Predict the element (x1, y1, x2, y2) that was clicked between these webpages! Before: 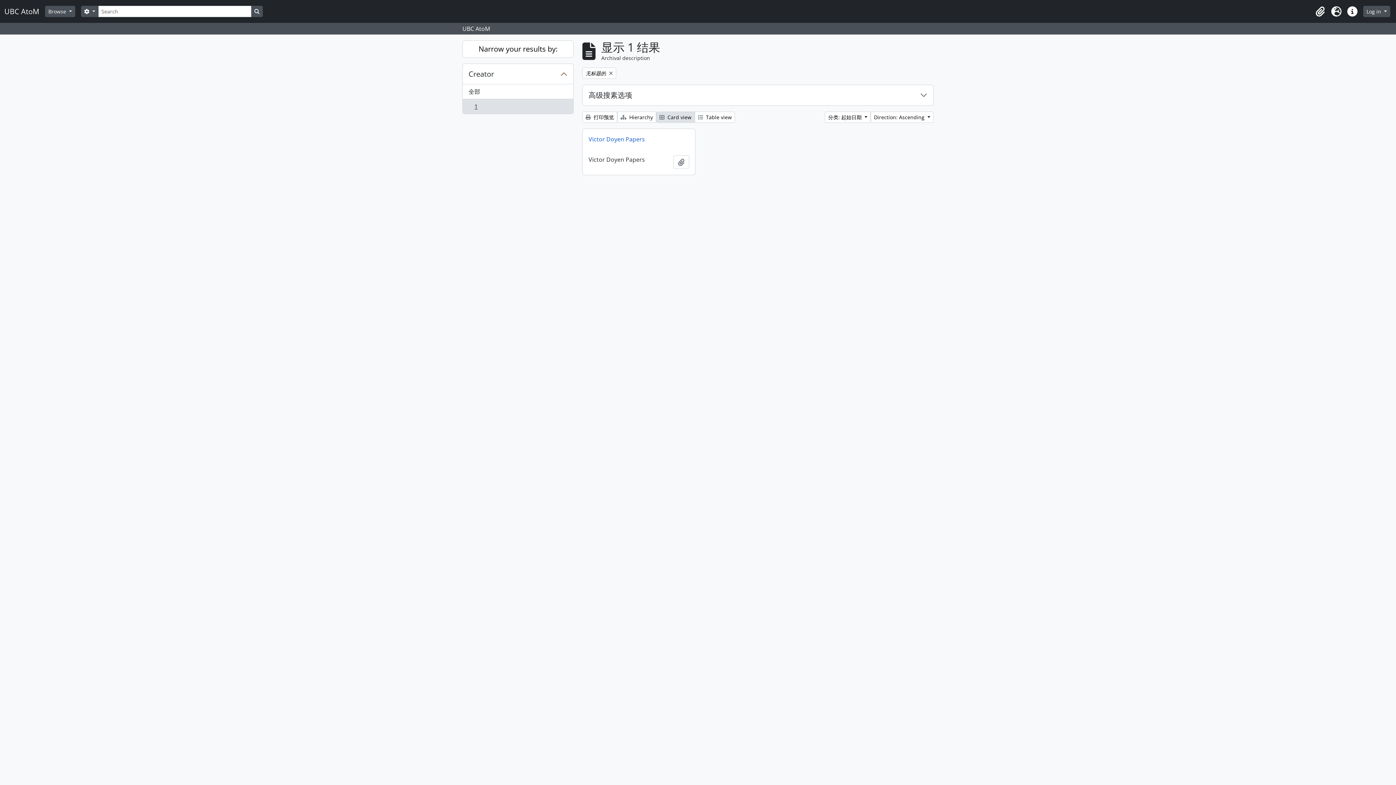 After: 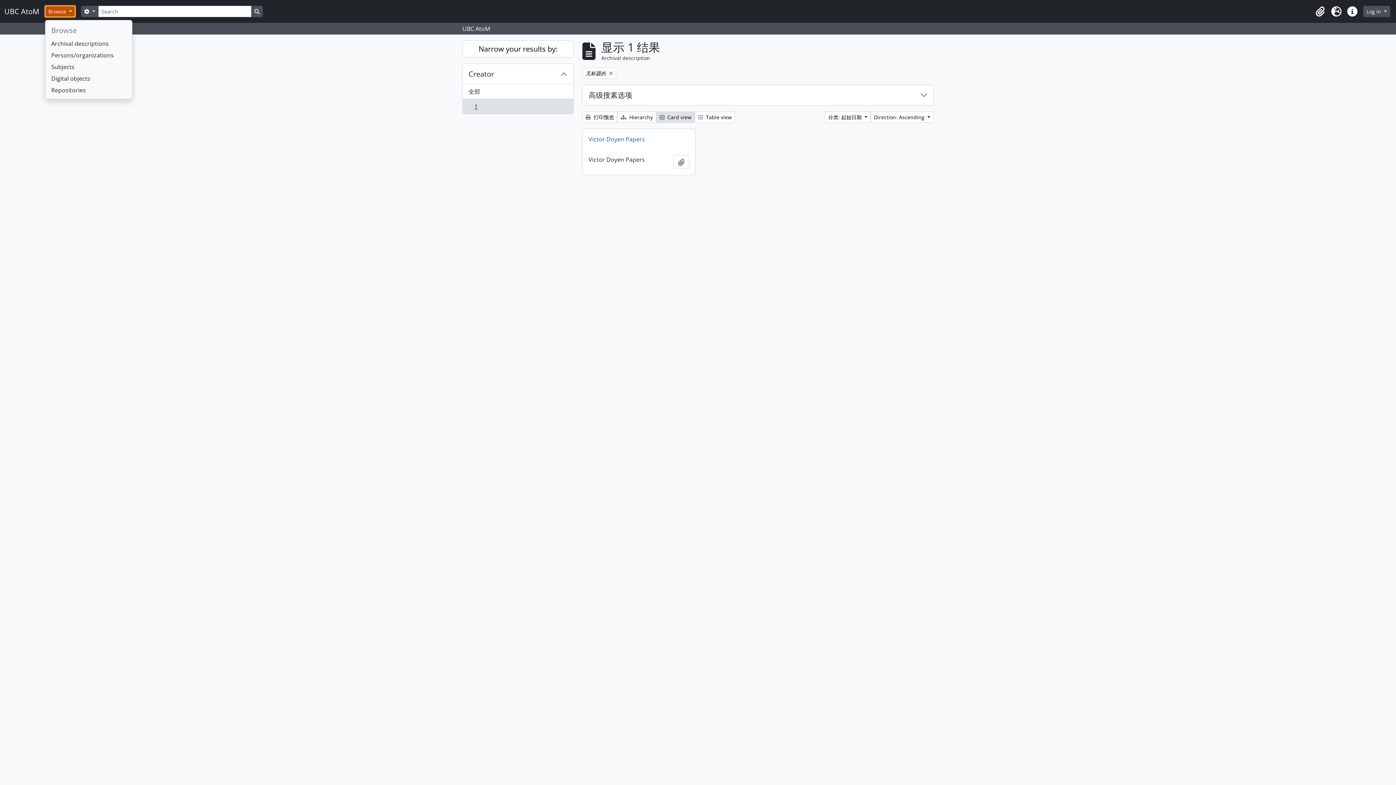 Action: bbox: (45, 5, 75, 17) label: Browse 